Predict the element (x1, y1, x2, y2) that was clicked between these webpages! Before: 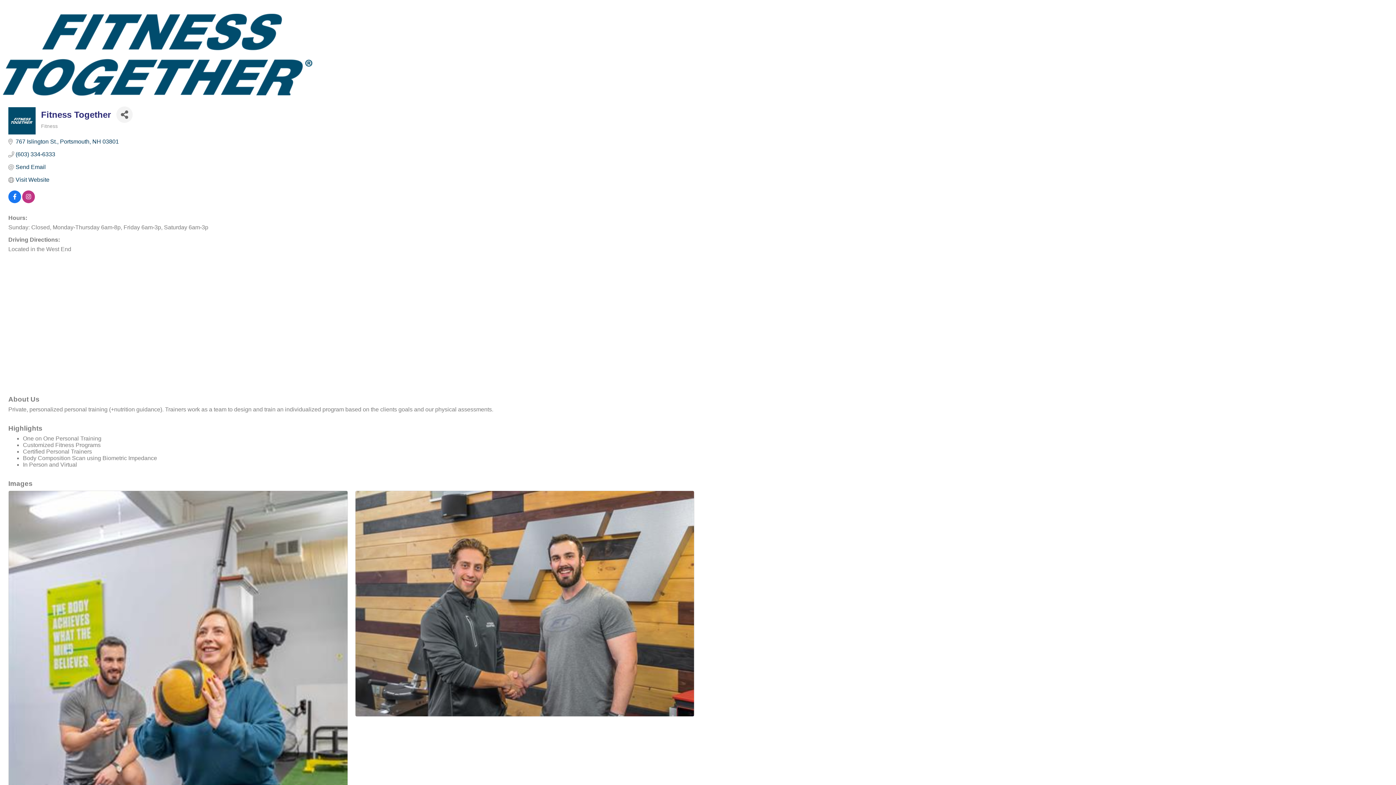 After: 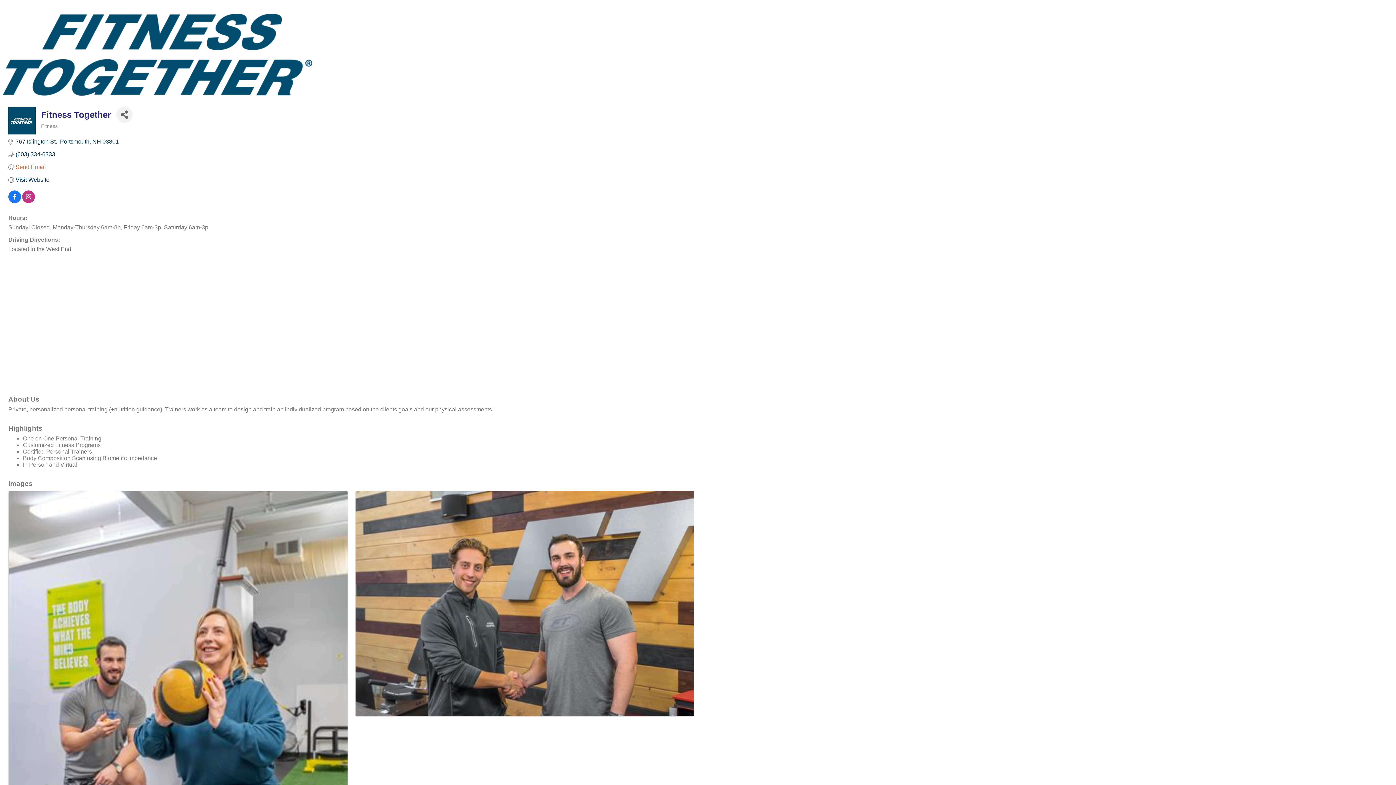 Action: bbox: (15, 163, 45, 170) label: Send Email